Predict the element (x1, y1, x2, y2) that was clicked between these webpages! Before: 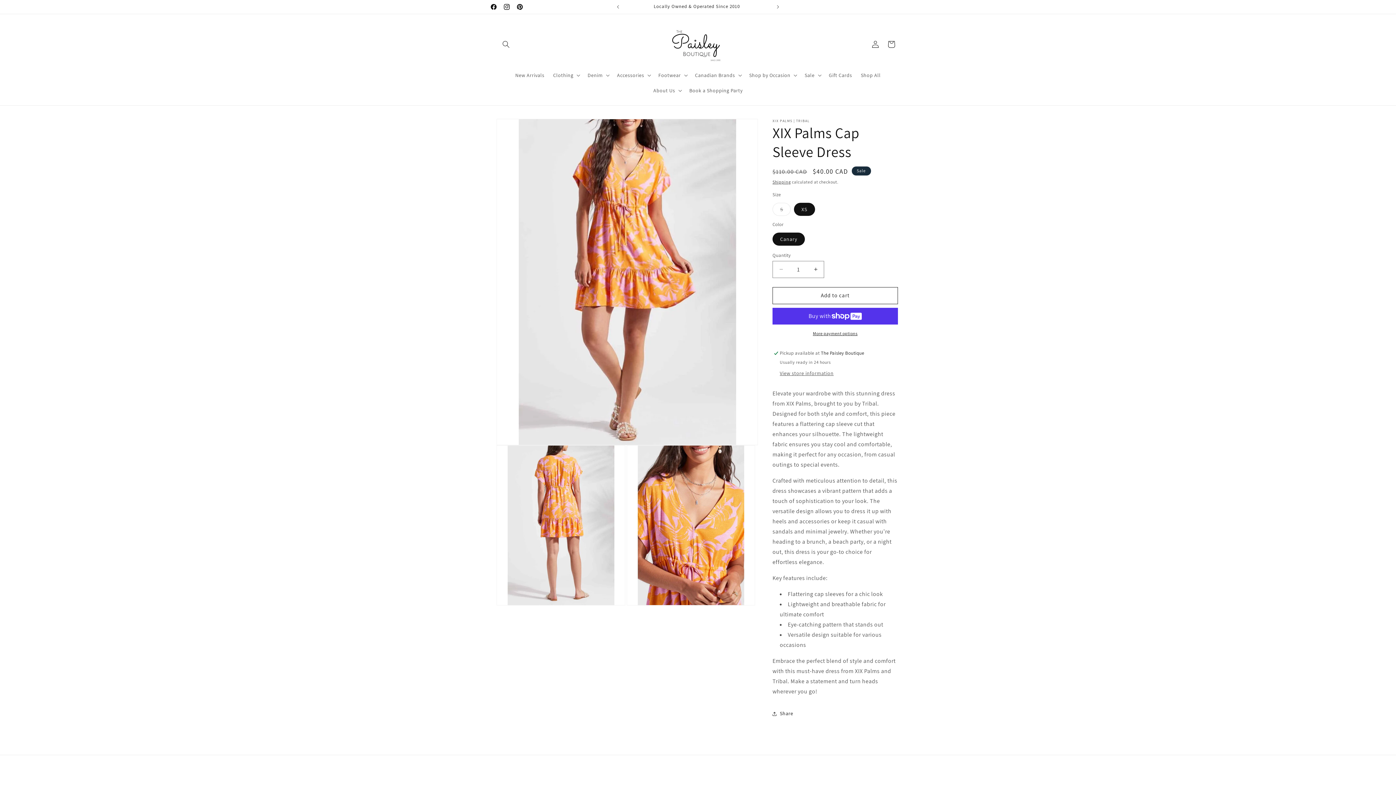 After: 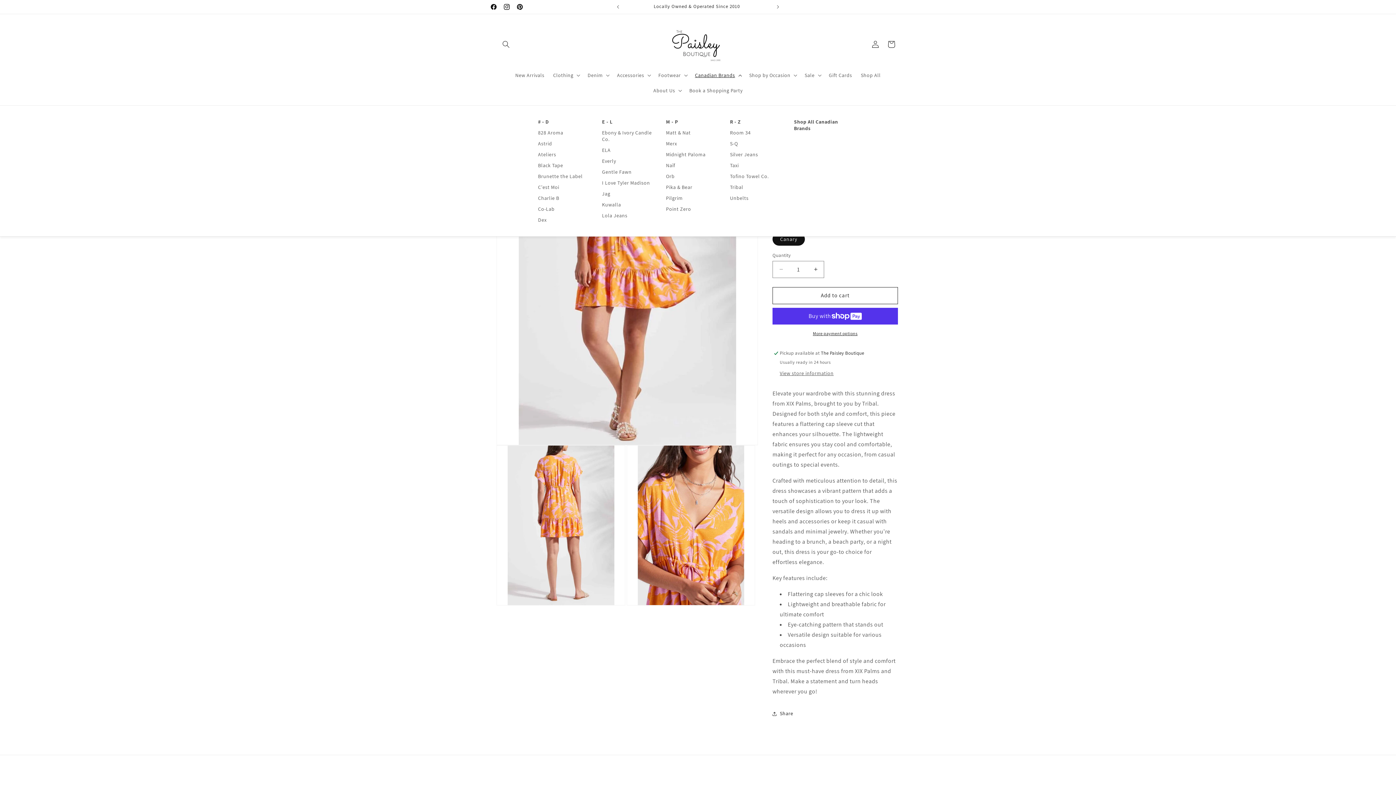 Action: label: Canadian Brands bbox: (690, 67, 745, 82)